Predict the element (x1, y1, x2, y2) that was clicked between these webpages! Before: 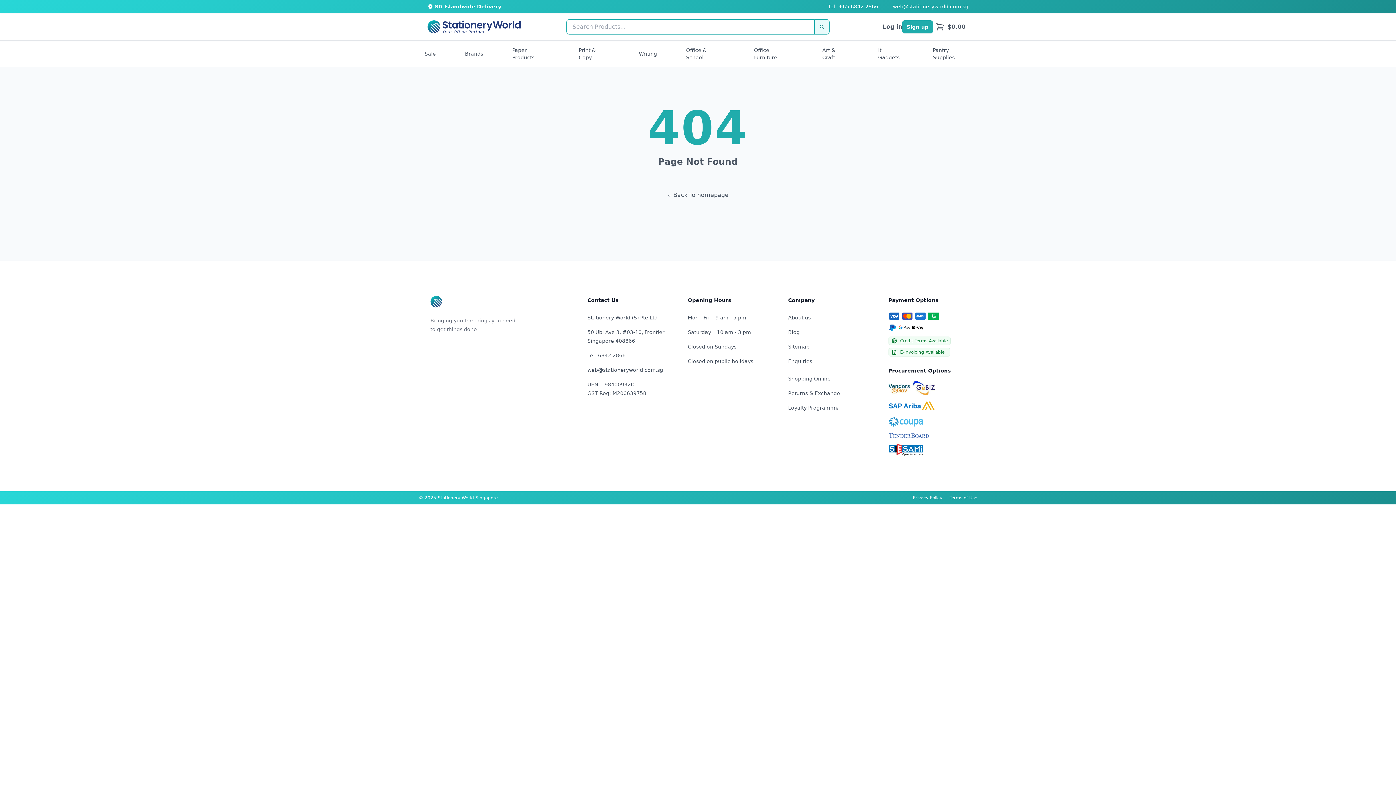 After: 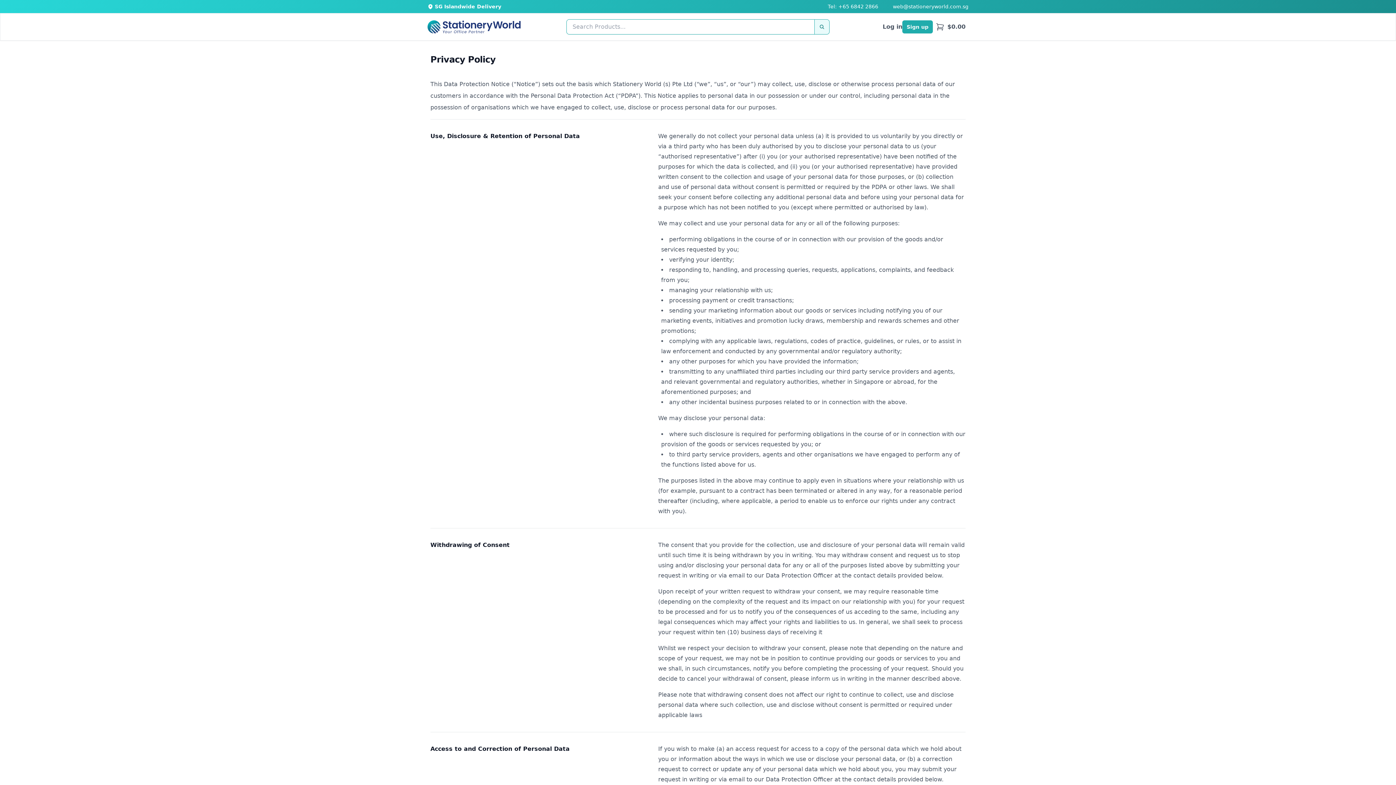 Action: label: Privacy Policy bbox: (913, 494, 942, 501)